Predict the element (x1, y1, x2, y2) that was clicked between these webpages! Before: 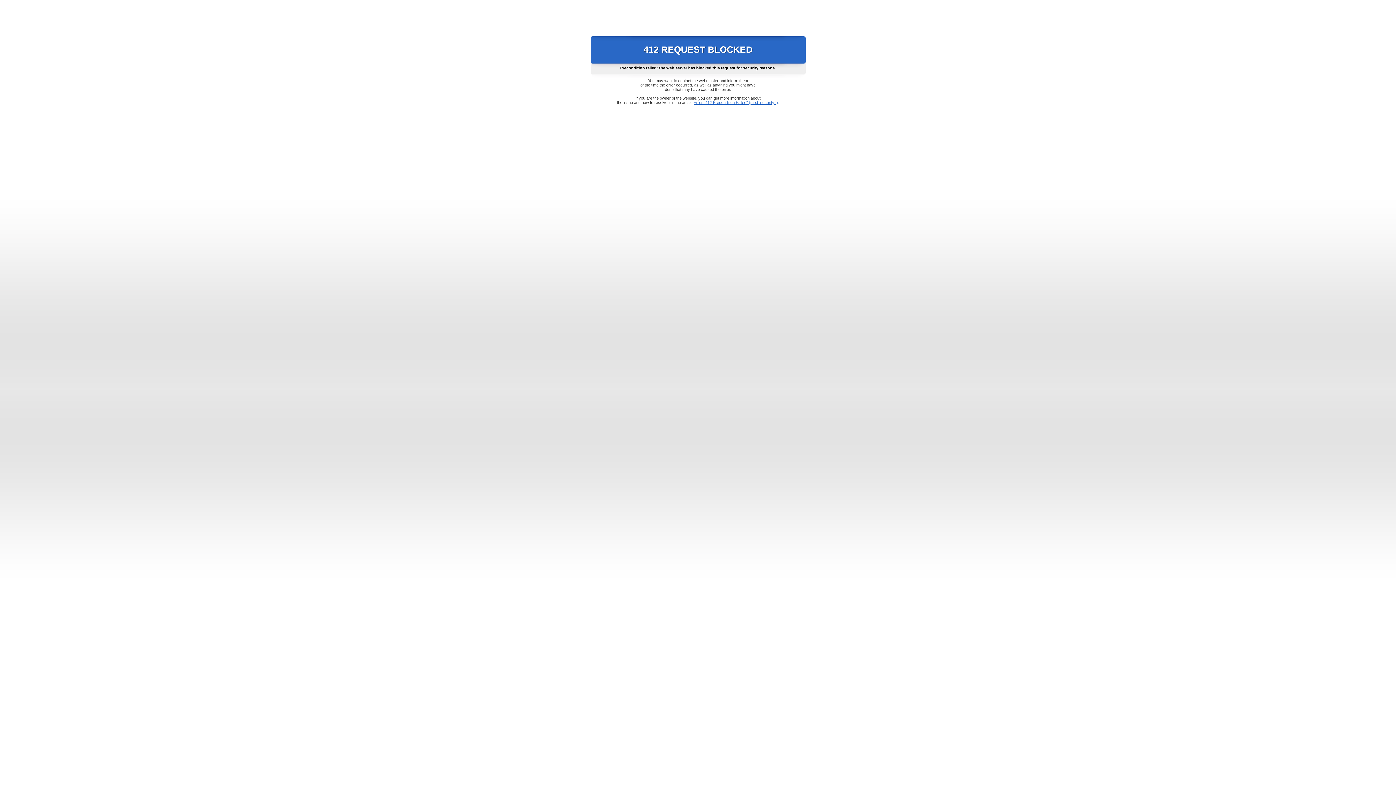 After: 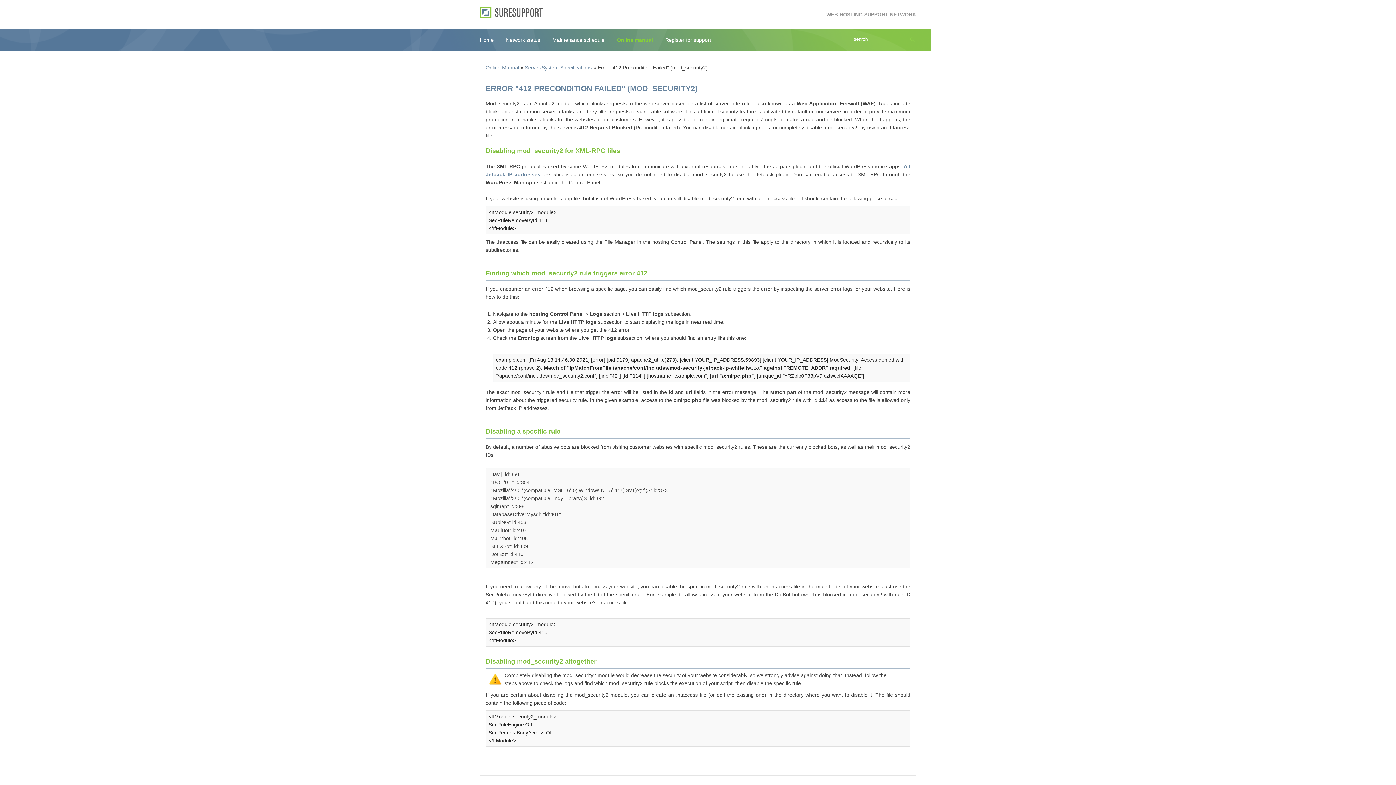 Action: bbox: (693, 100, 778, 104) label: Error "412 Precondition Failed" (mod_security2)